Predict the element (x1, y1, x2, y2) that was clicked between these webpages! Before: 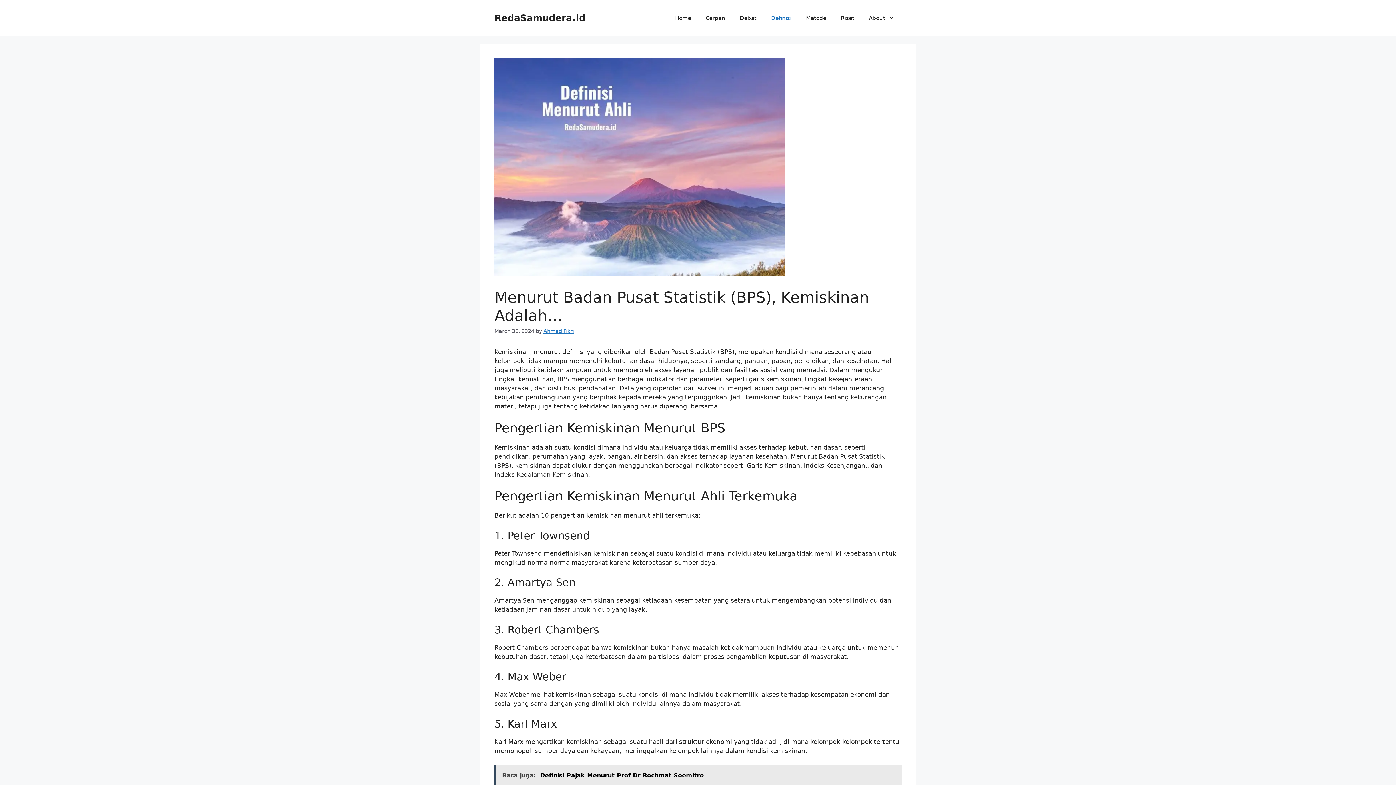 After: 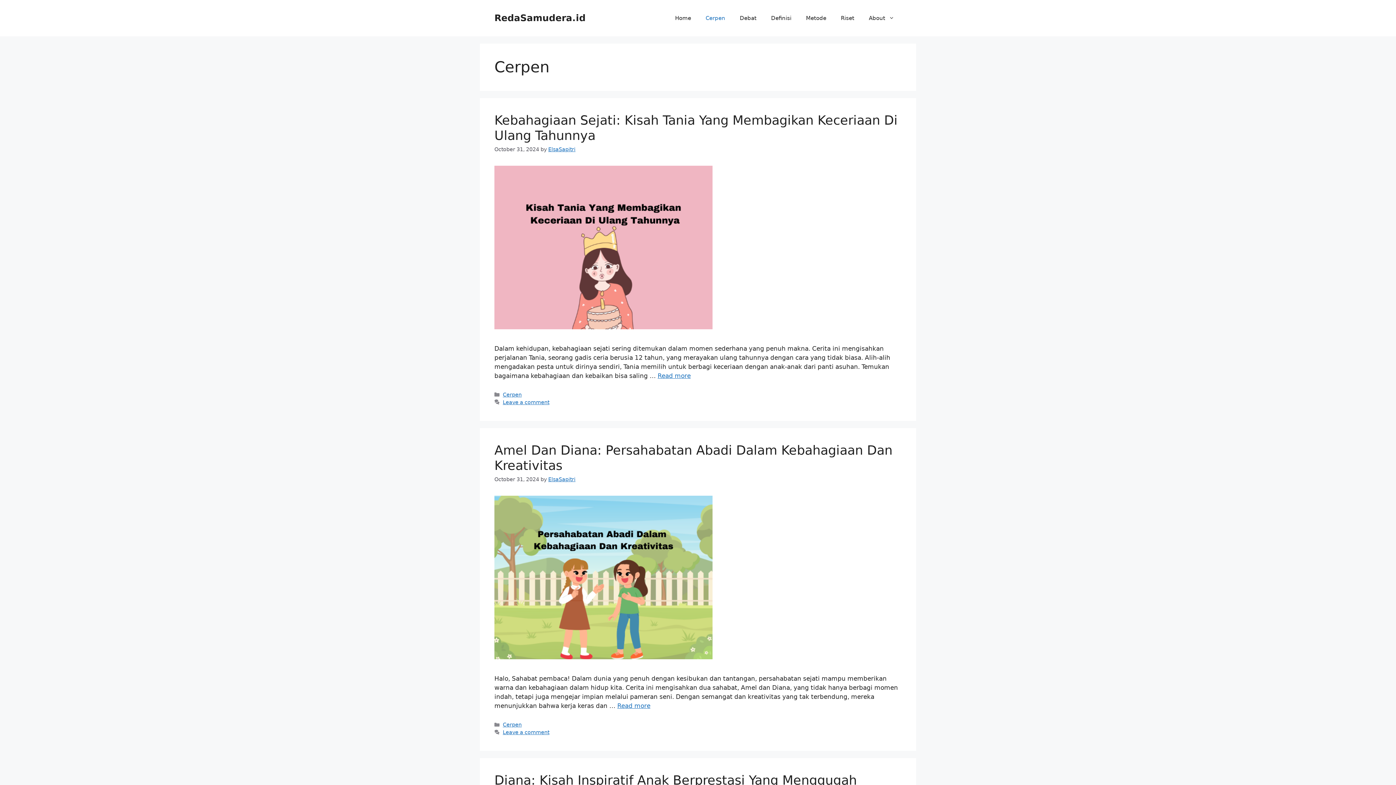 Action: label: Cerpen bbox: (698, 7, 732, 29)